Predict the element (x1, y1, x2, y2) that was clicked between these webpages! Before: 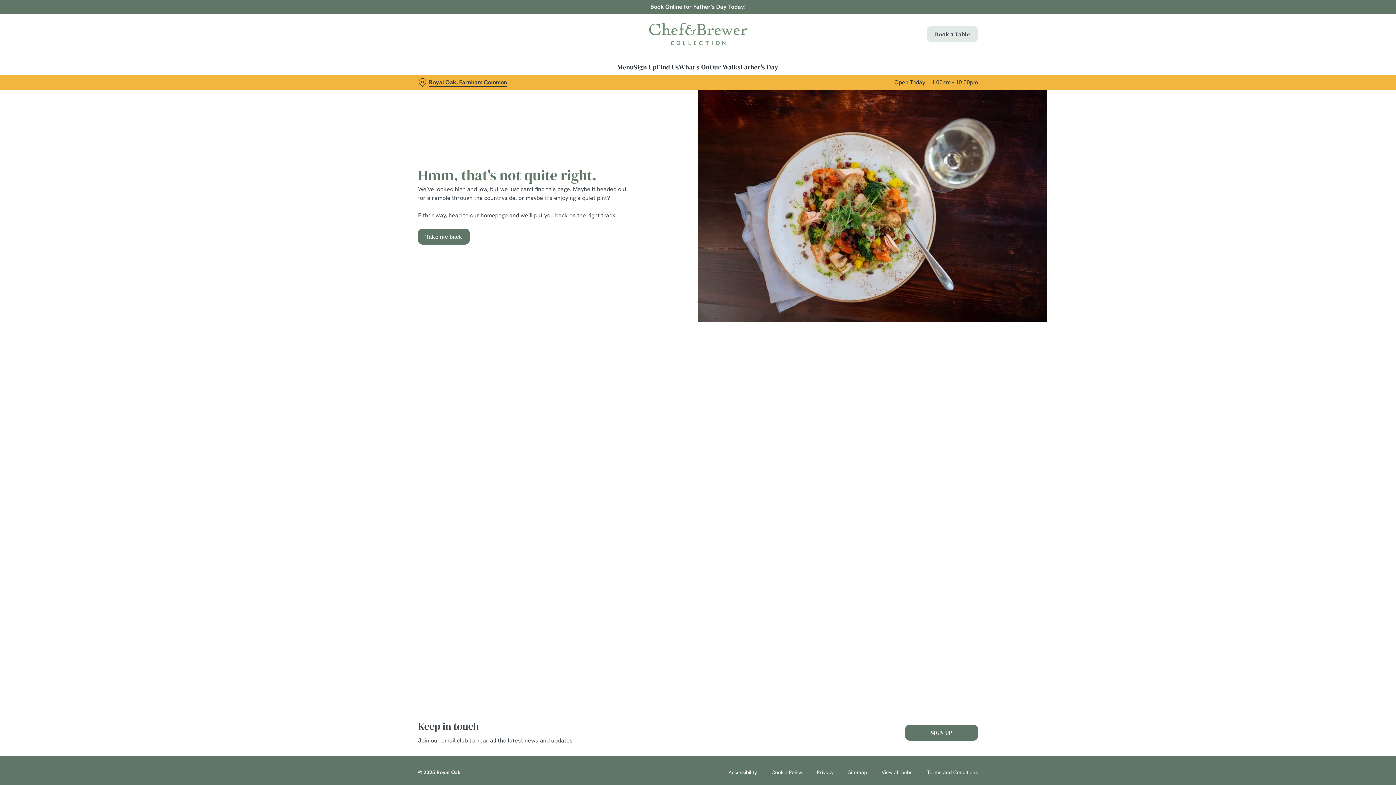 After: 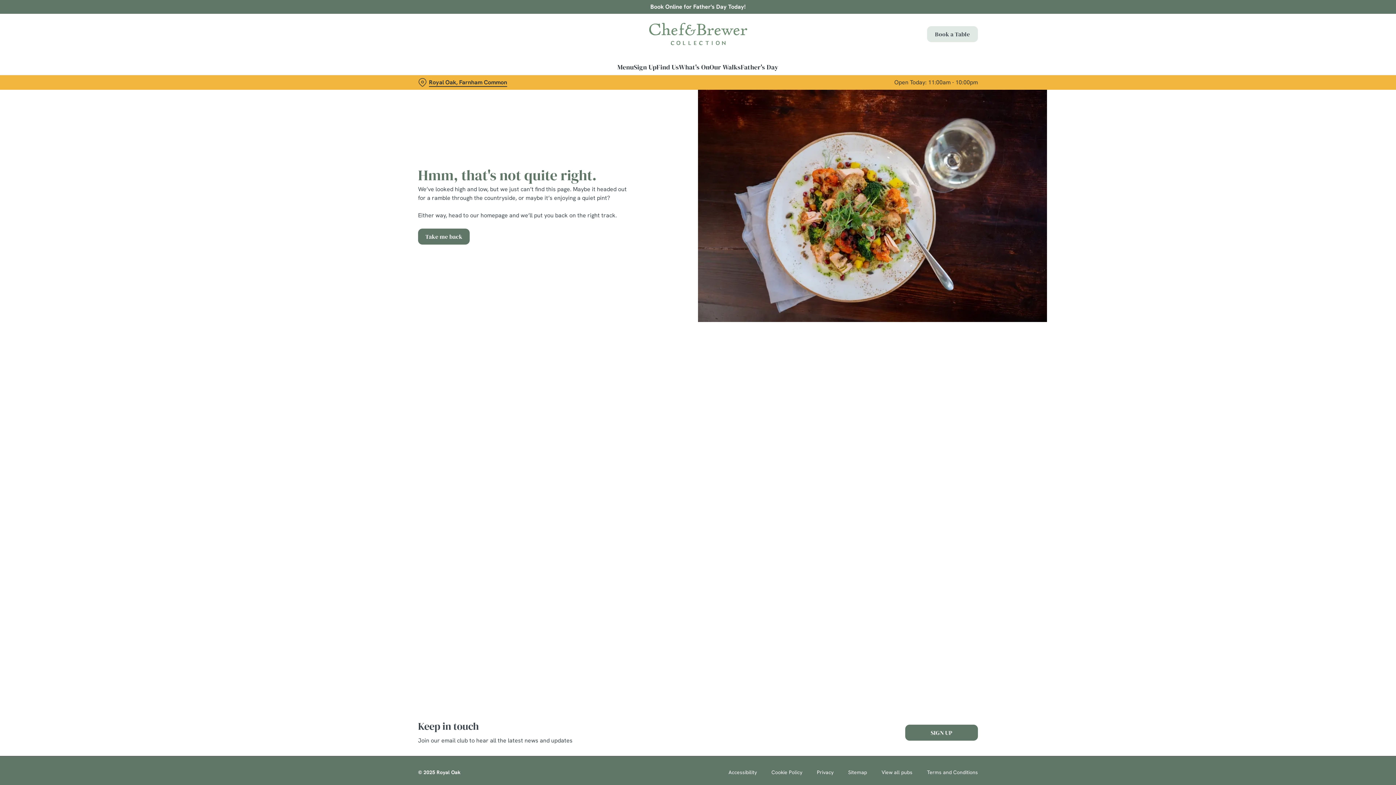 Action: label: Use necessary cookies only bbox: (885, 32, 989, 53)